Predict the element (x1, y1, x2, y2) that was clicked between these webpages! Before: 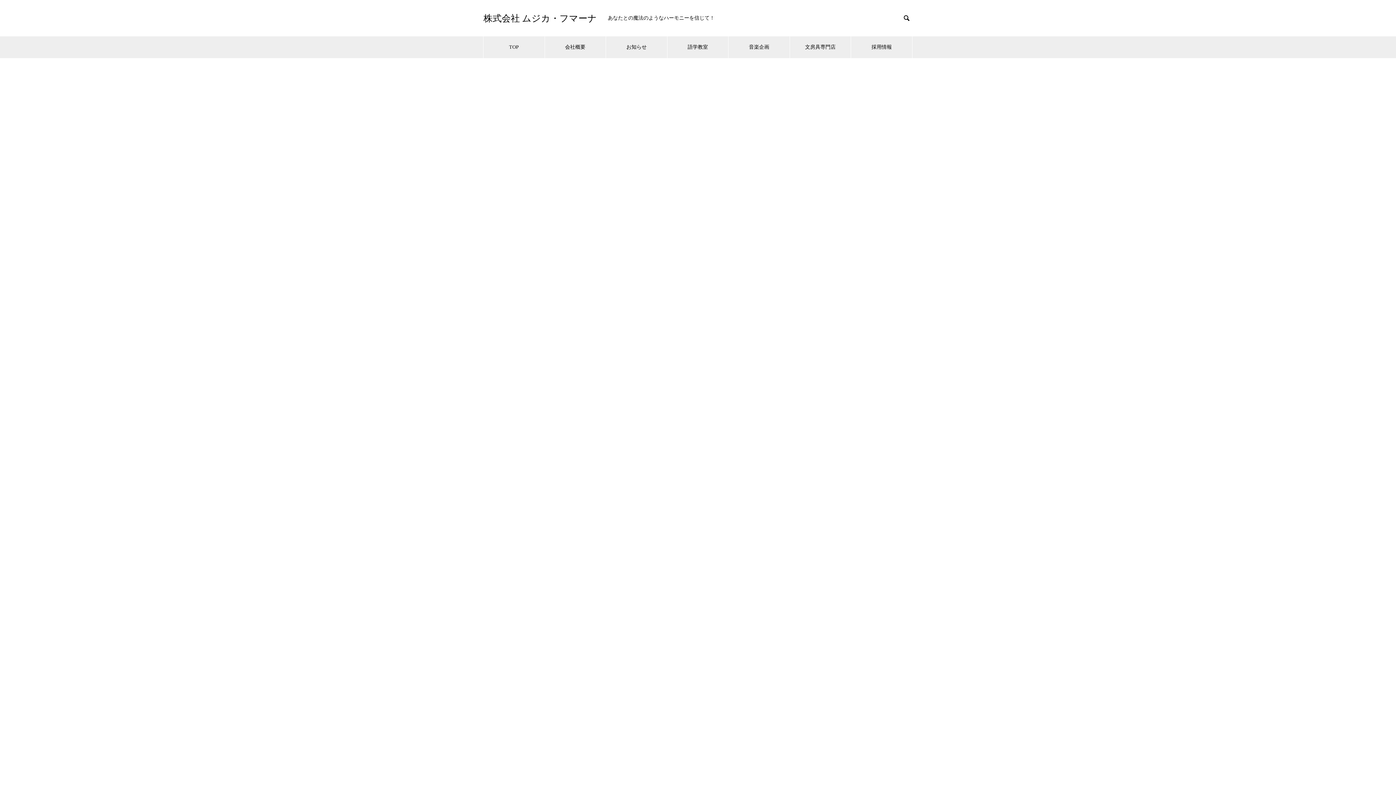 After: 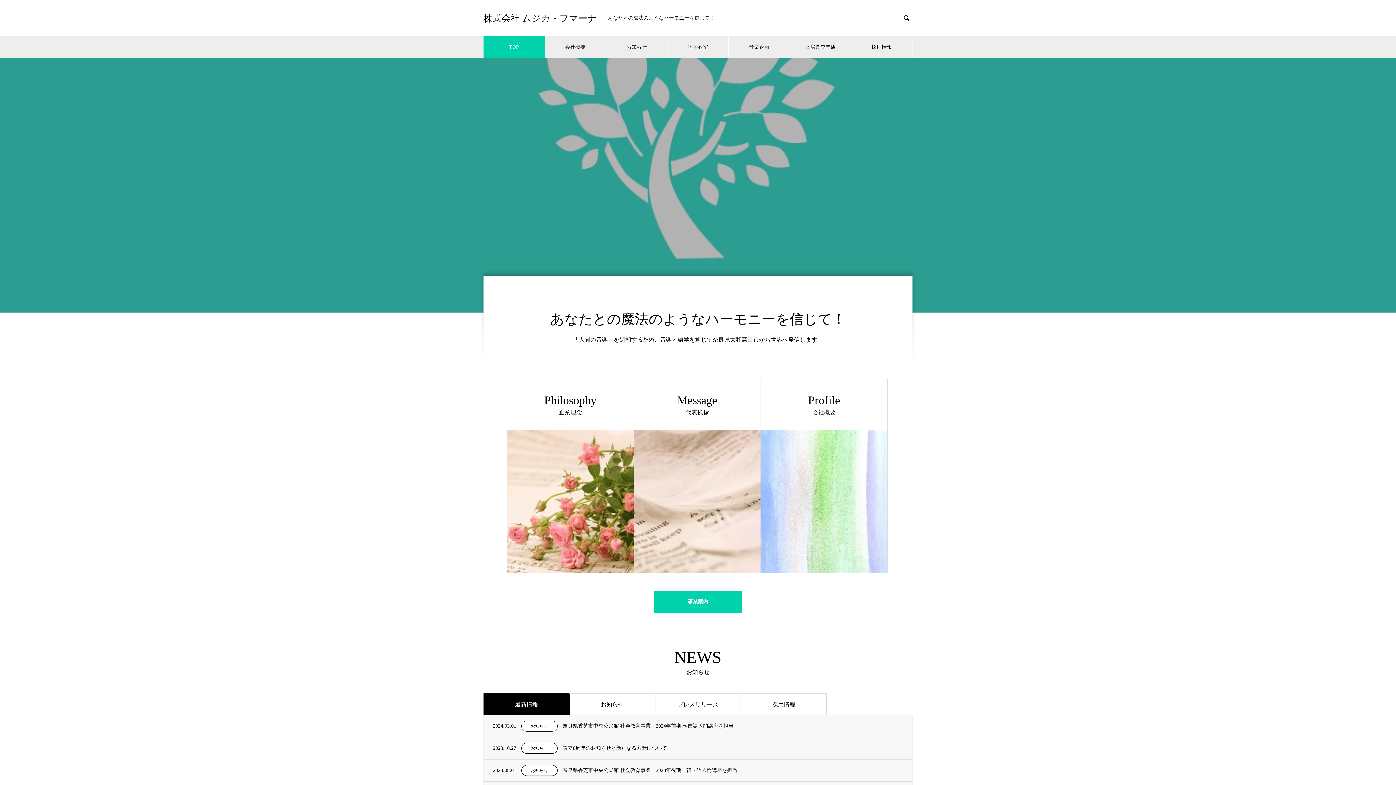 Action: bbox: (483, 13, 597, 22) label: 株式会社 ムジカ・フマーナ